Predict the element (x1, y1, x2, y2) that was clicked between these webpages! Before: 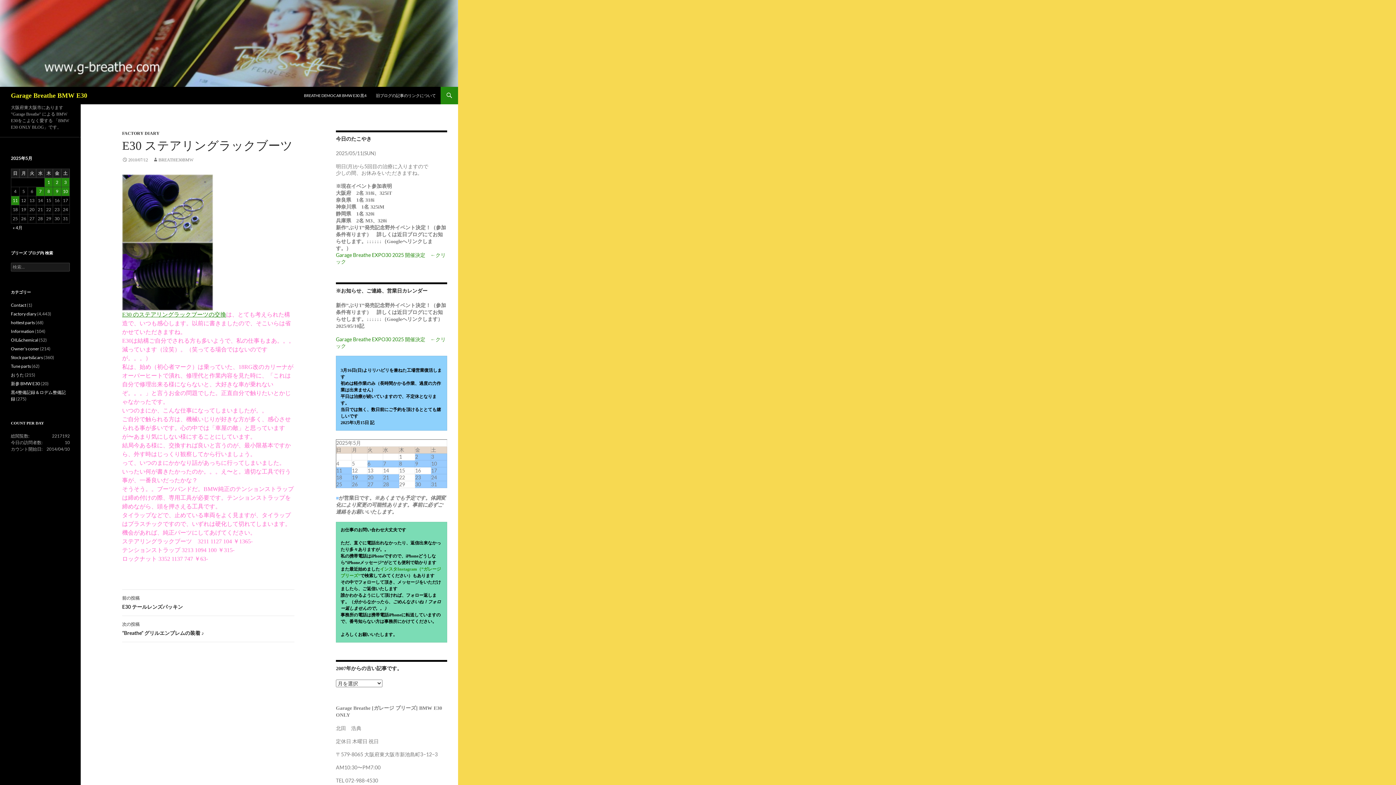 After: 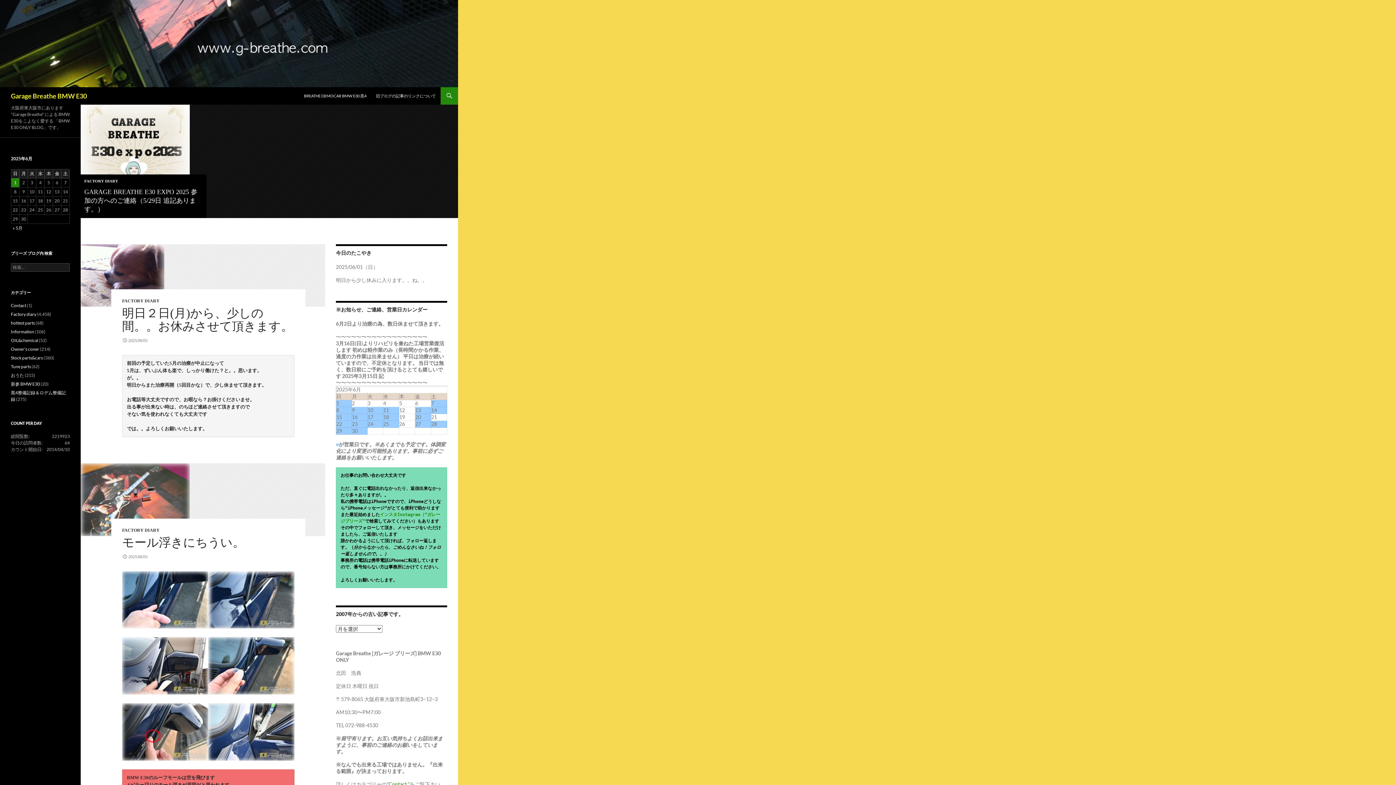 Action: bbox: (0, 39, 458, 46)